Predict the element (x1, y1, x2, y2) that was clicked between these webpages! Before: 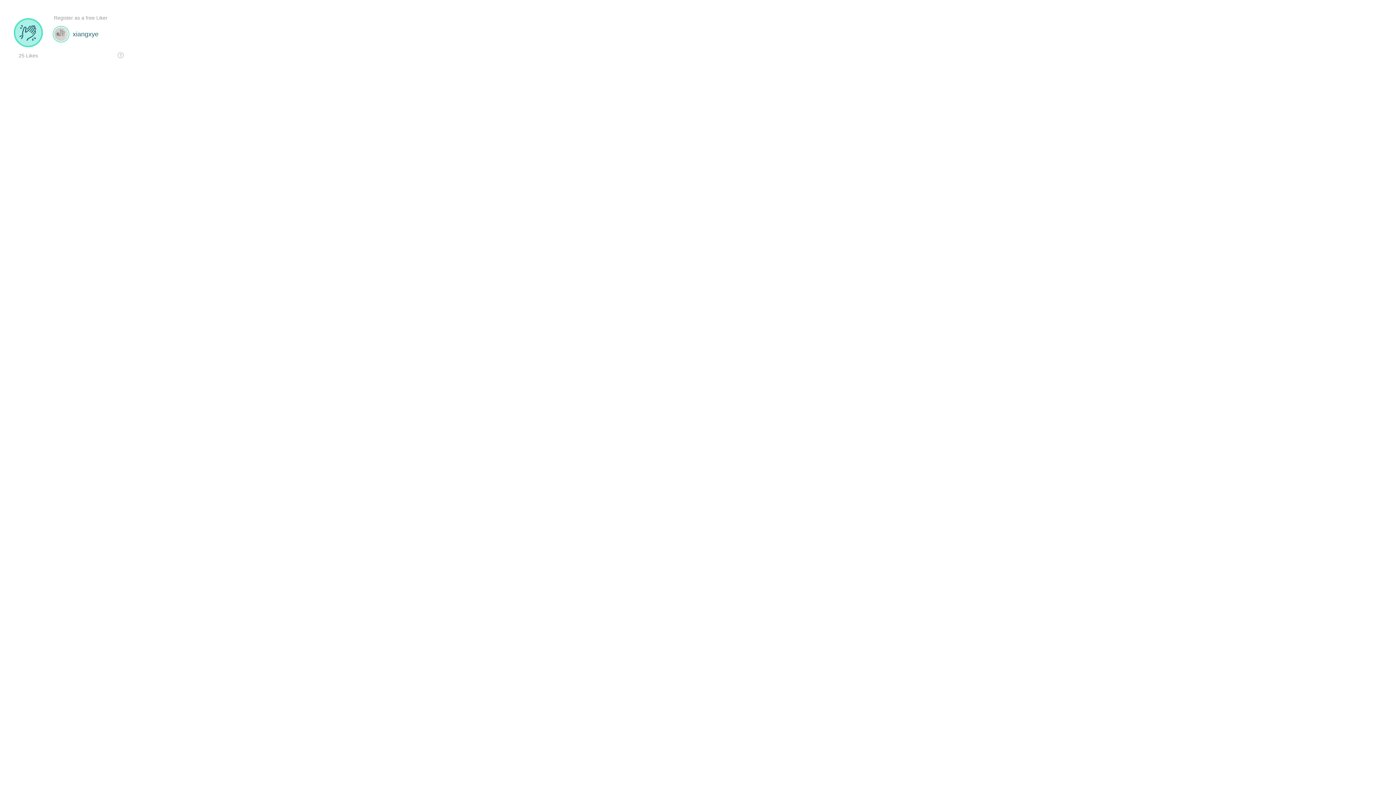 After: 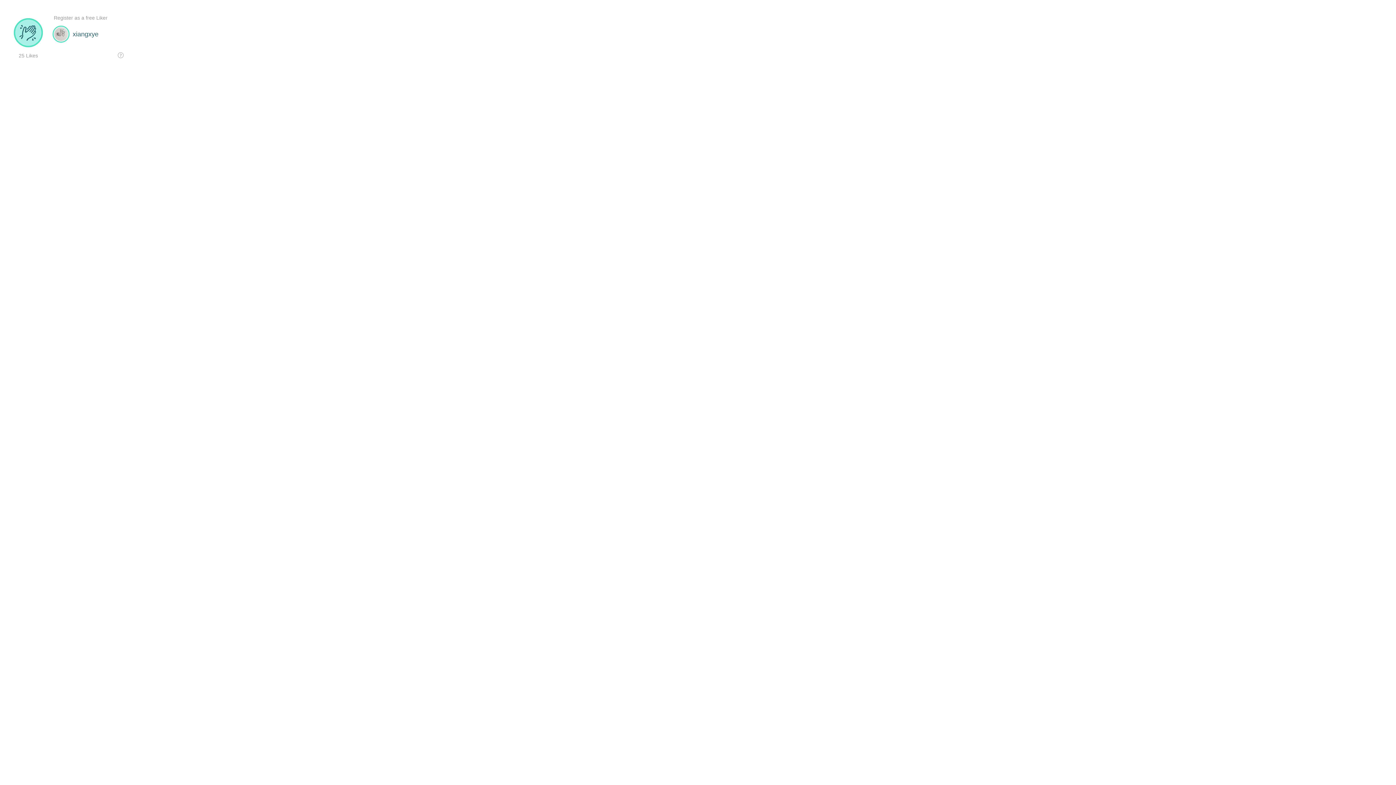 Action: bbox: (53, 26, 70, 43)